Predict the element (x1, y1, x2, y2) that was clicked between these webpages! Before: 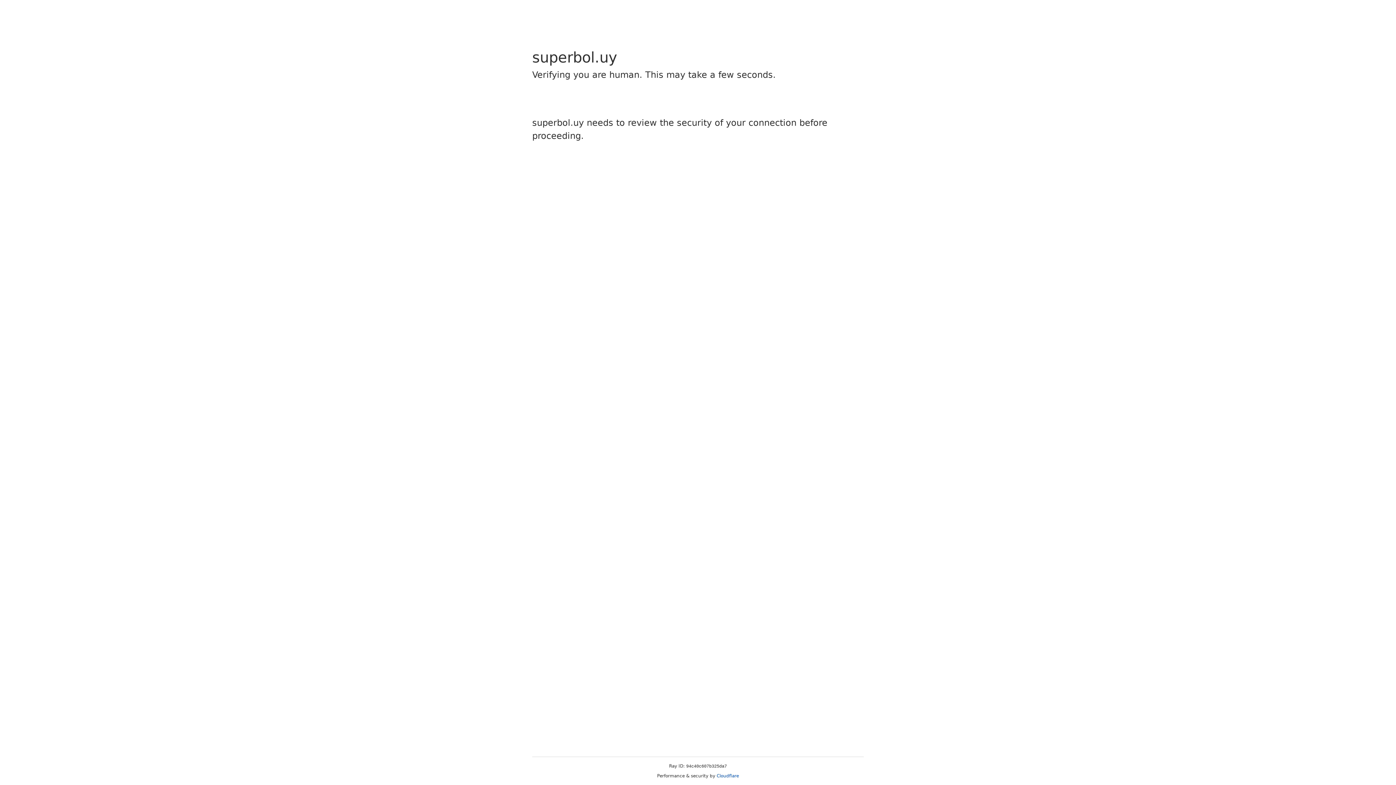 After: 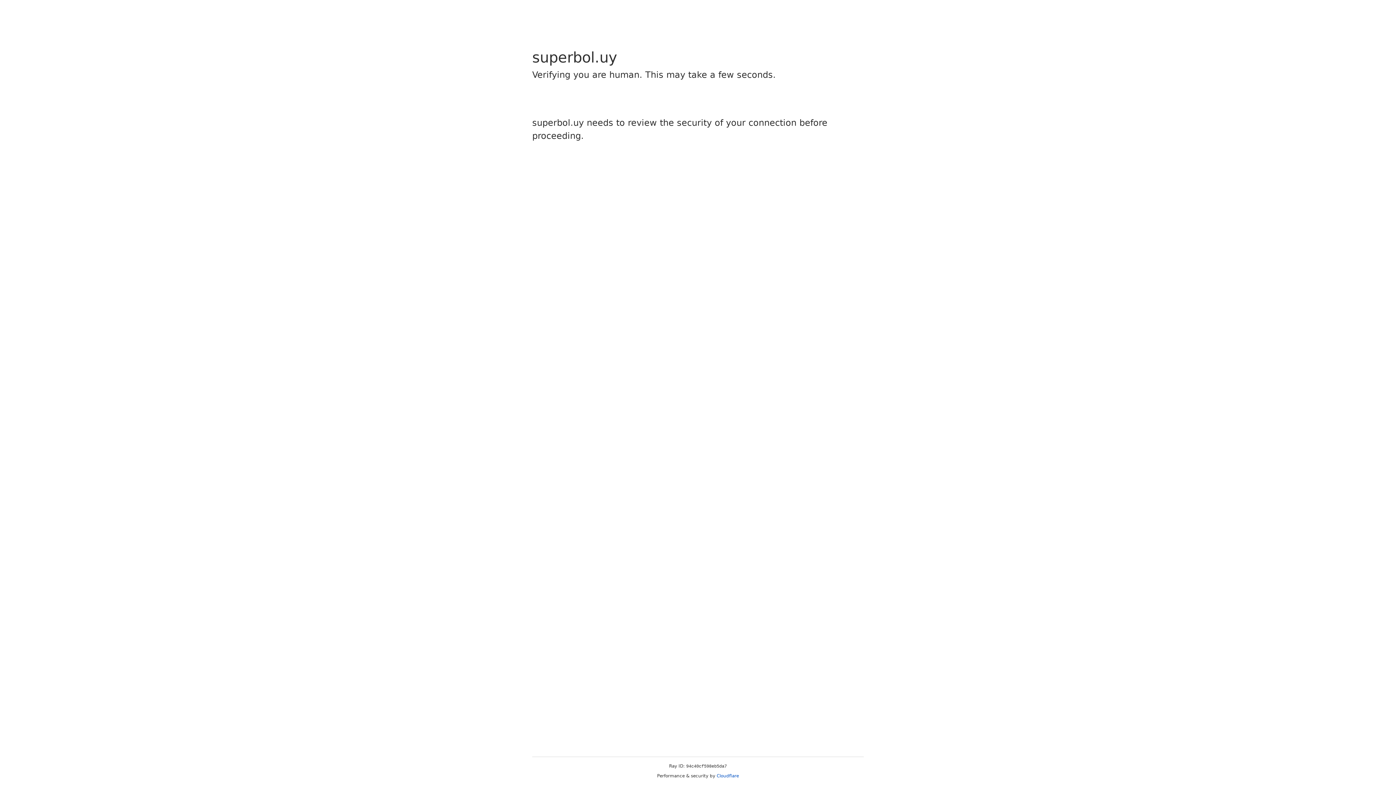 Action: bbox: (716, 773, 739, 778) label: Cloudflare